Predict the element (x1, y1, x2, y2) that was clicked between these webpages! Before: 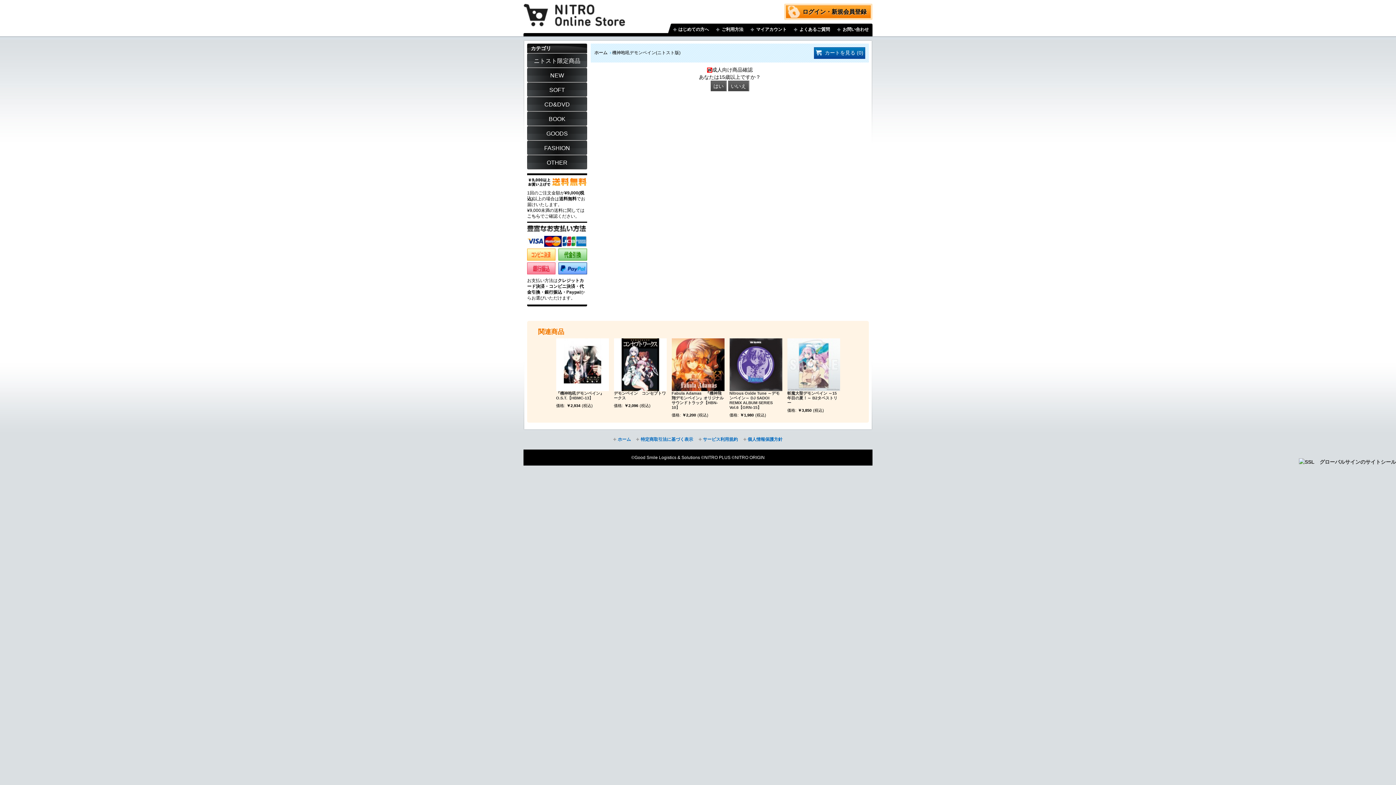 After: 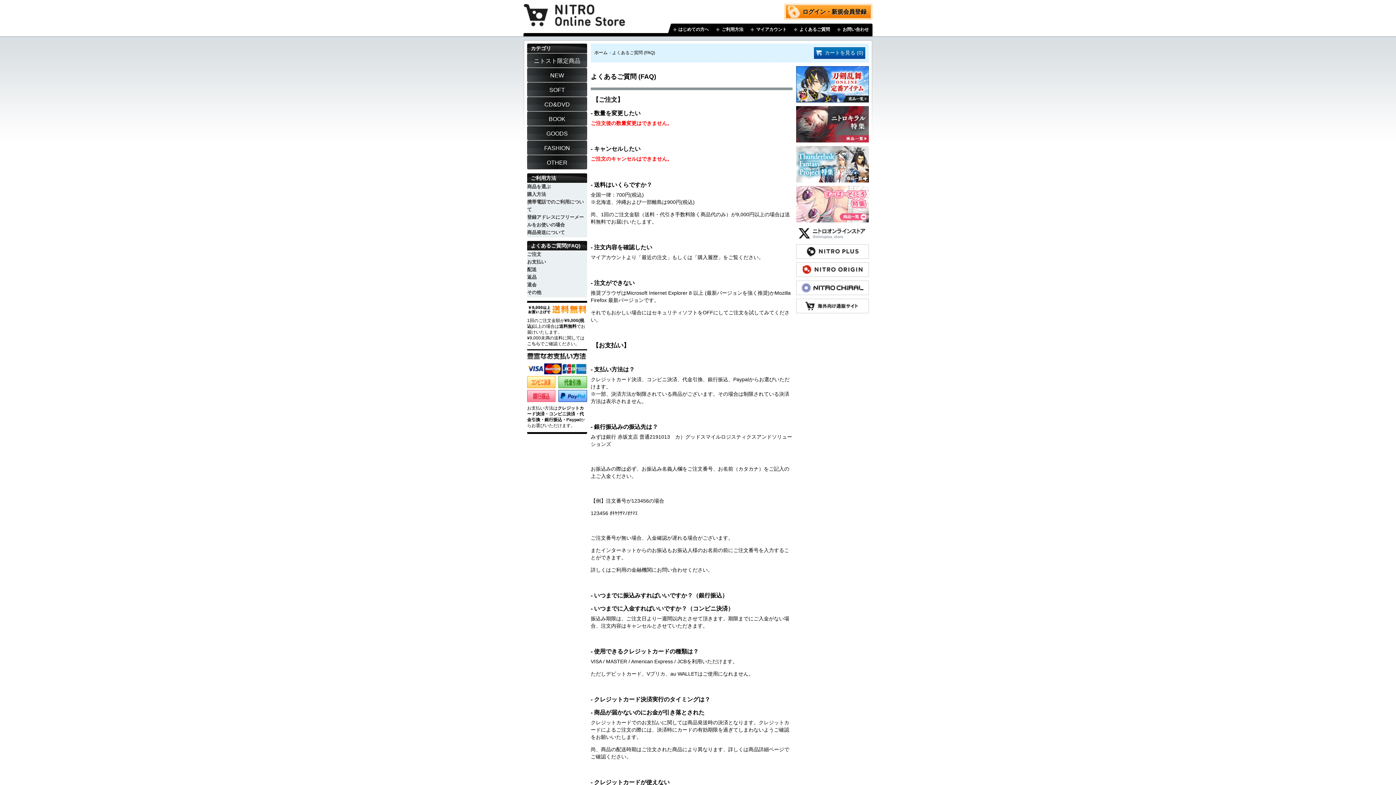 Action: label: よくあるご質問 bbox: (790, 26, 833, 32)